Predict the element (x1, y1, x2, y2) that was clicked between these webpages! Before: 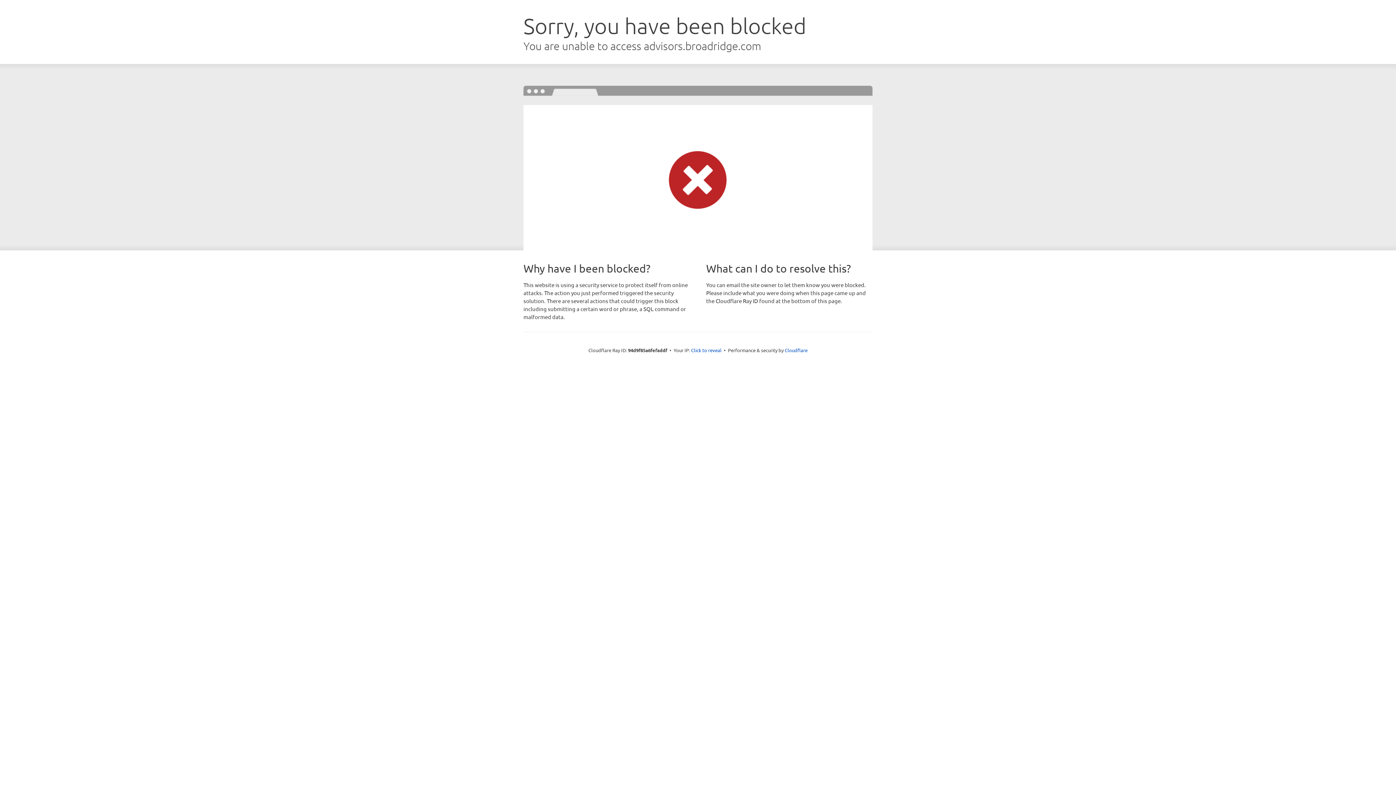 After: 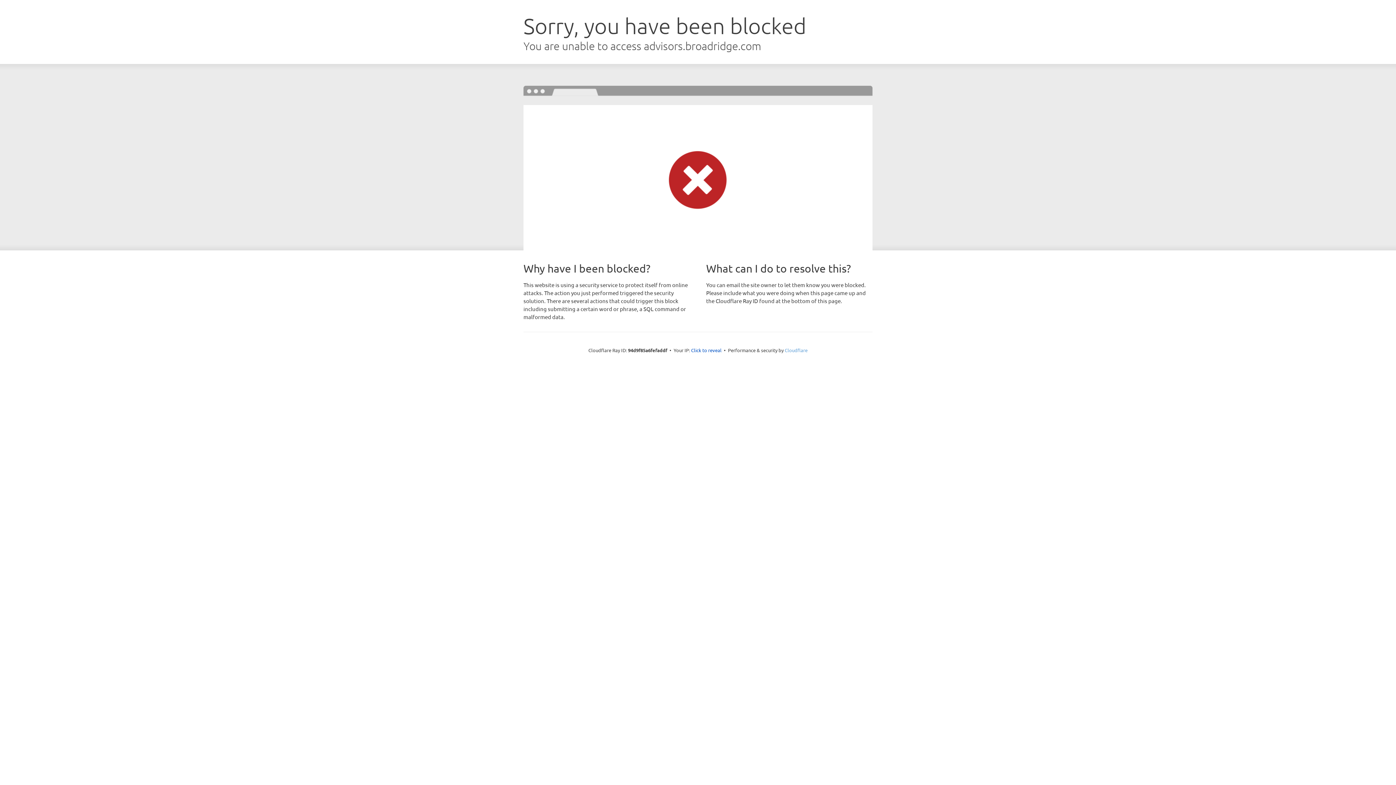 Action: label: Cloudflare bbox: (784, 347, 807, 353)